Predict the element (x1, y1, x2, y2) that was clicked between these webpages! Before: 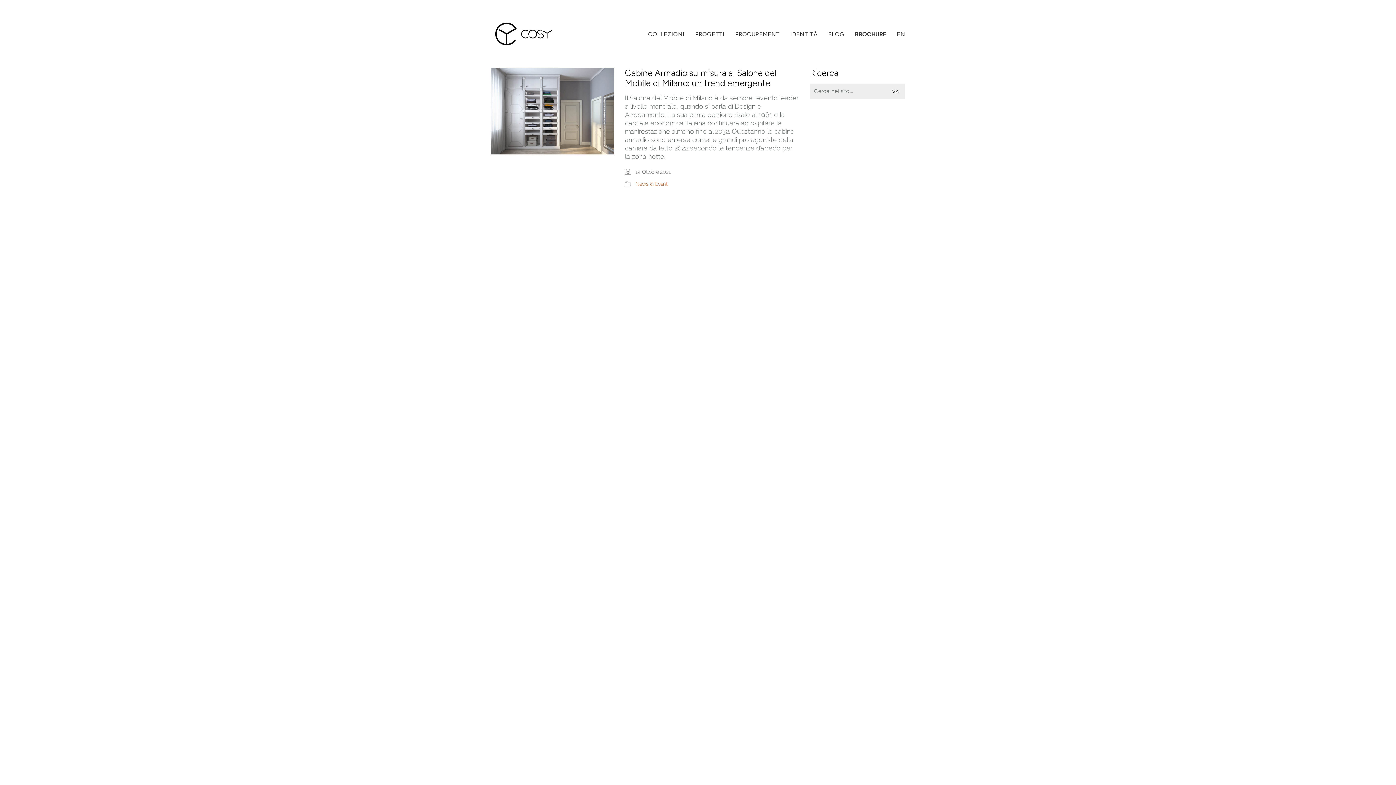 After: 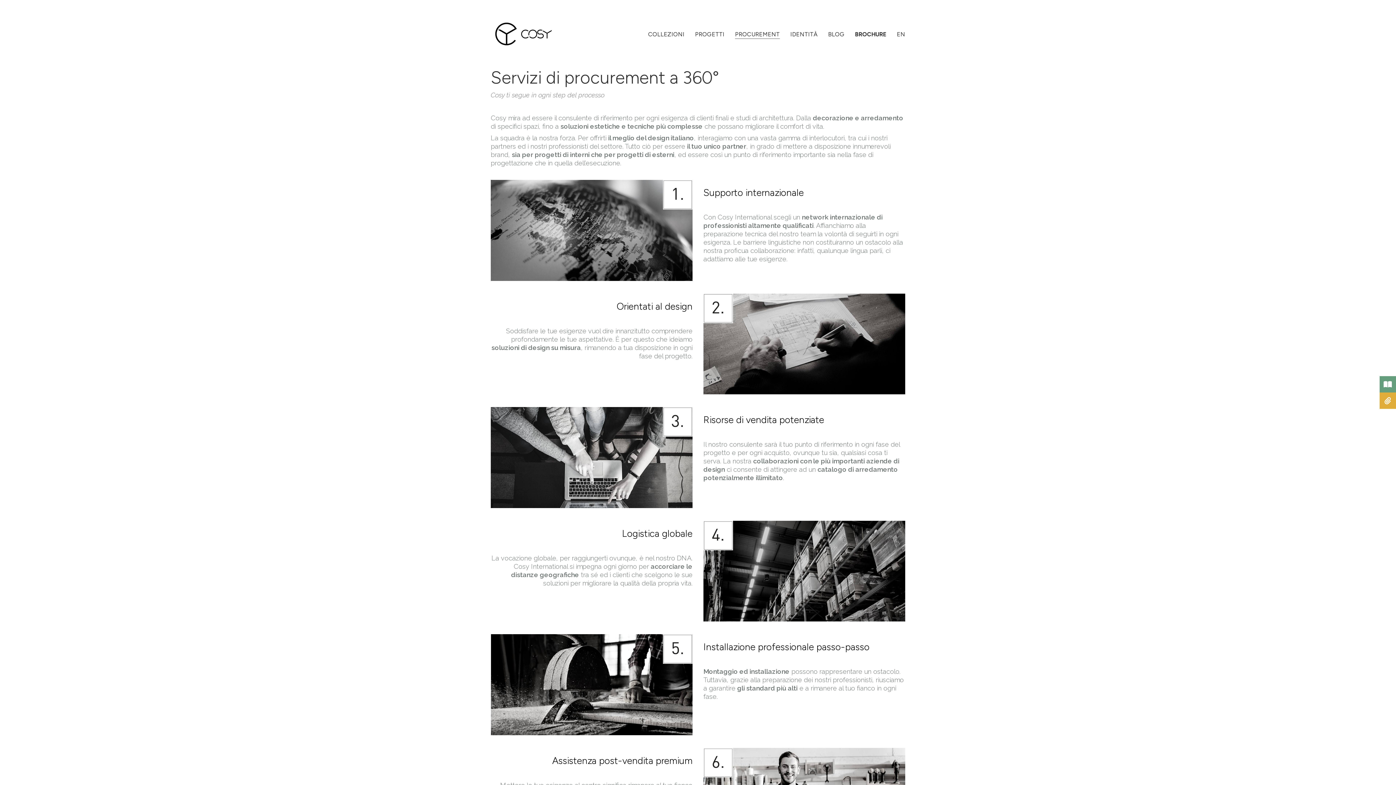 Action: label: PROCUREMENT bbox: (735, 30, 780, 38)